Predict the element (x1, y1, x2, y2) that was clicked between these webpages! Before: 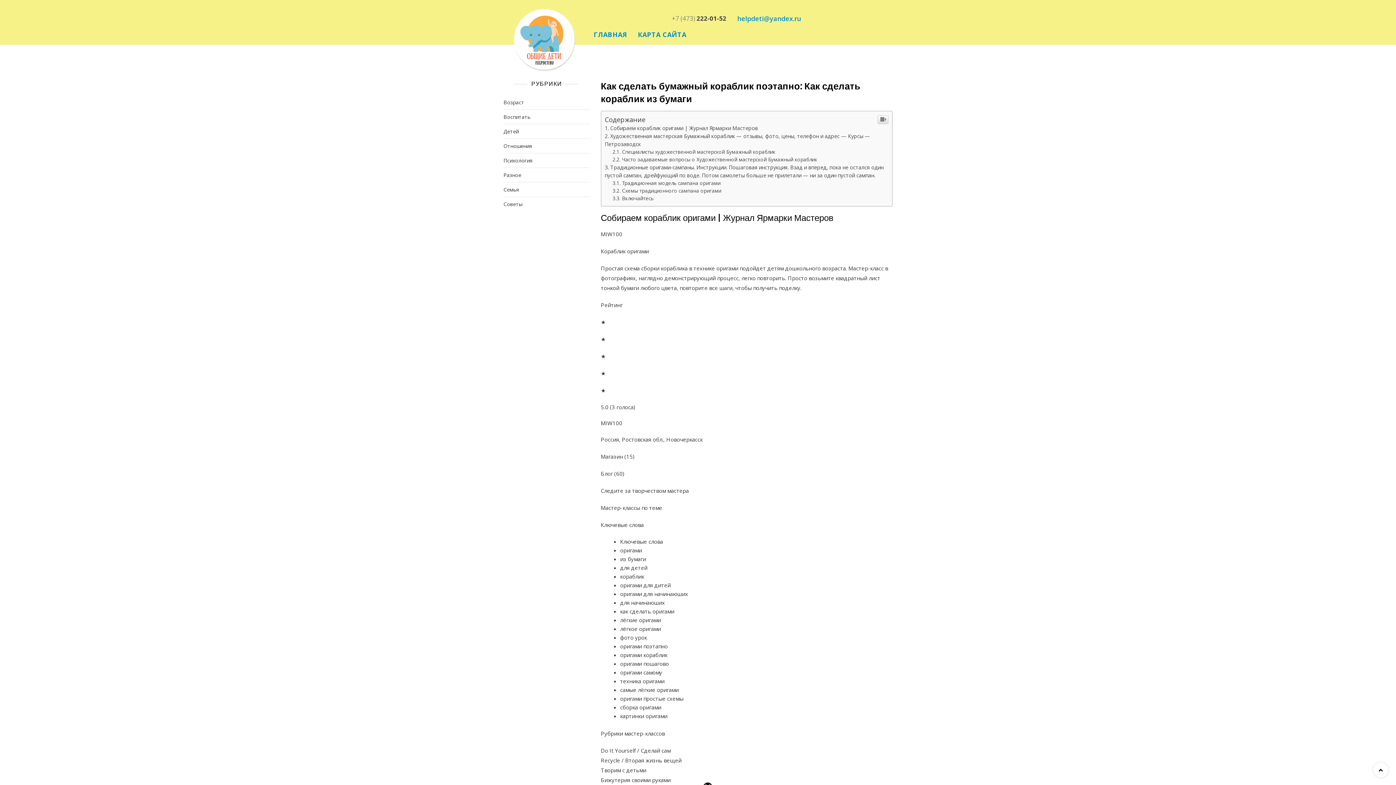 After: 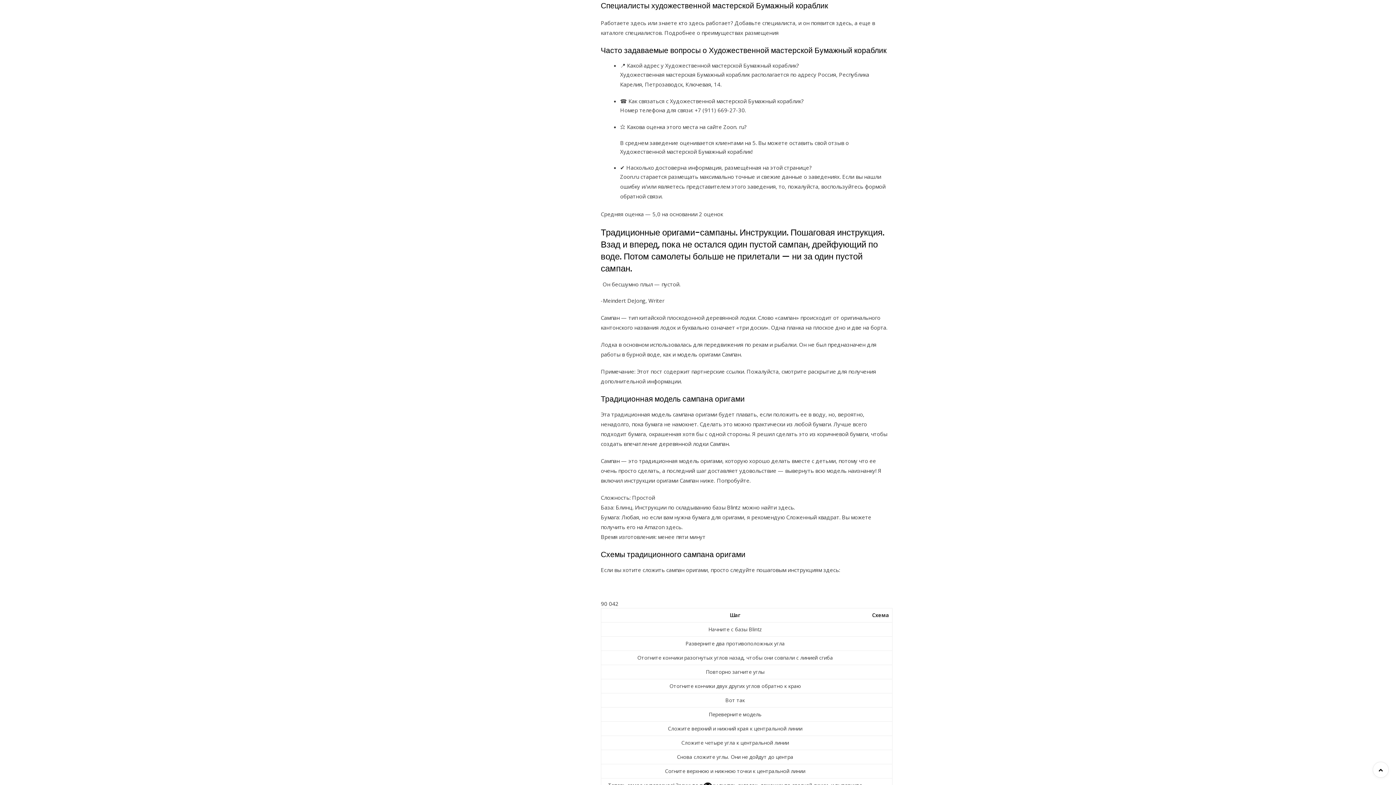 Action: label: Специалисты художественной мастерской Бумажный кораблик bbox: (612, 296, 775, 302)